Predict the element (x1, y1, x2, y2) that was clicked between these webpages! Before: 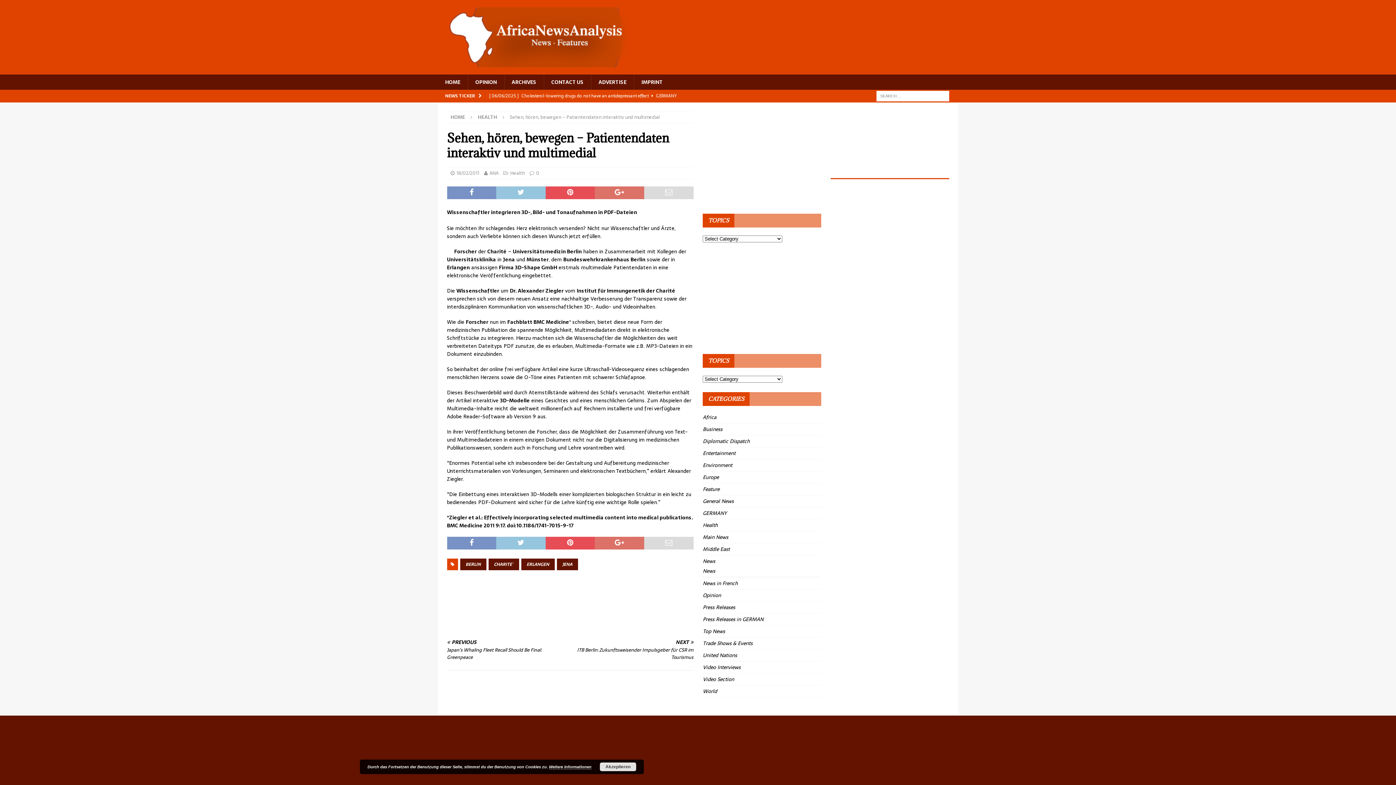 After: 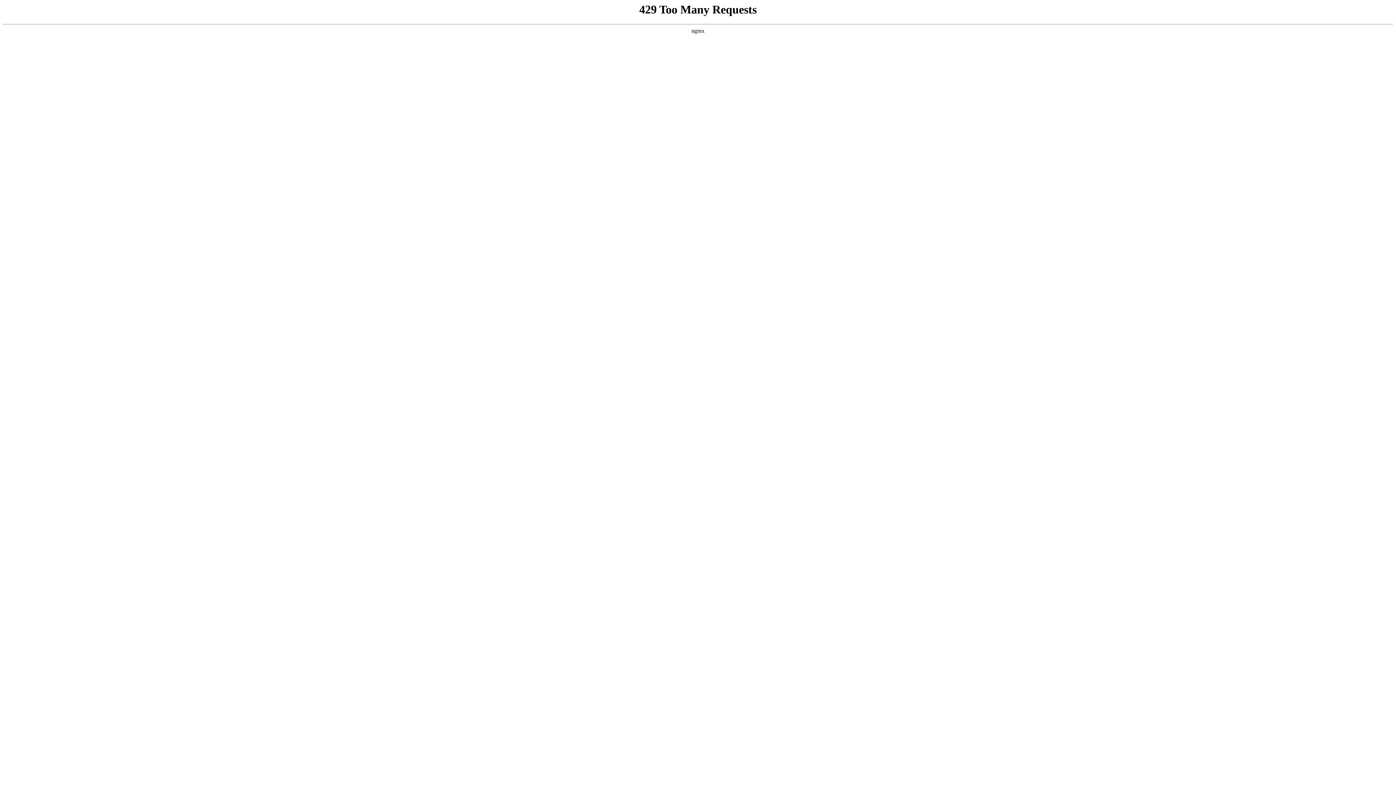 Action: bbox: (556, 558, 578, 570) label: JENA